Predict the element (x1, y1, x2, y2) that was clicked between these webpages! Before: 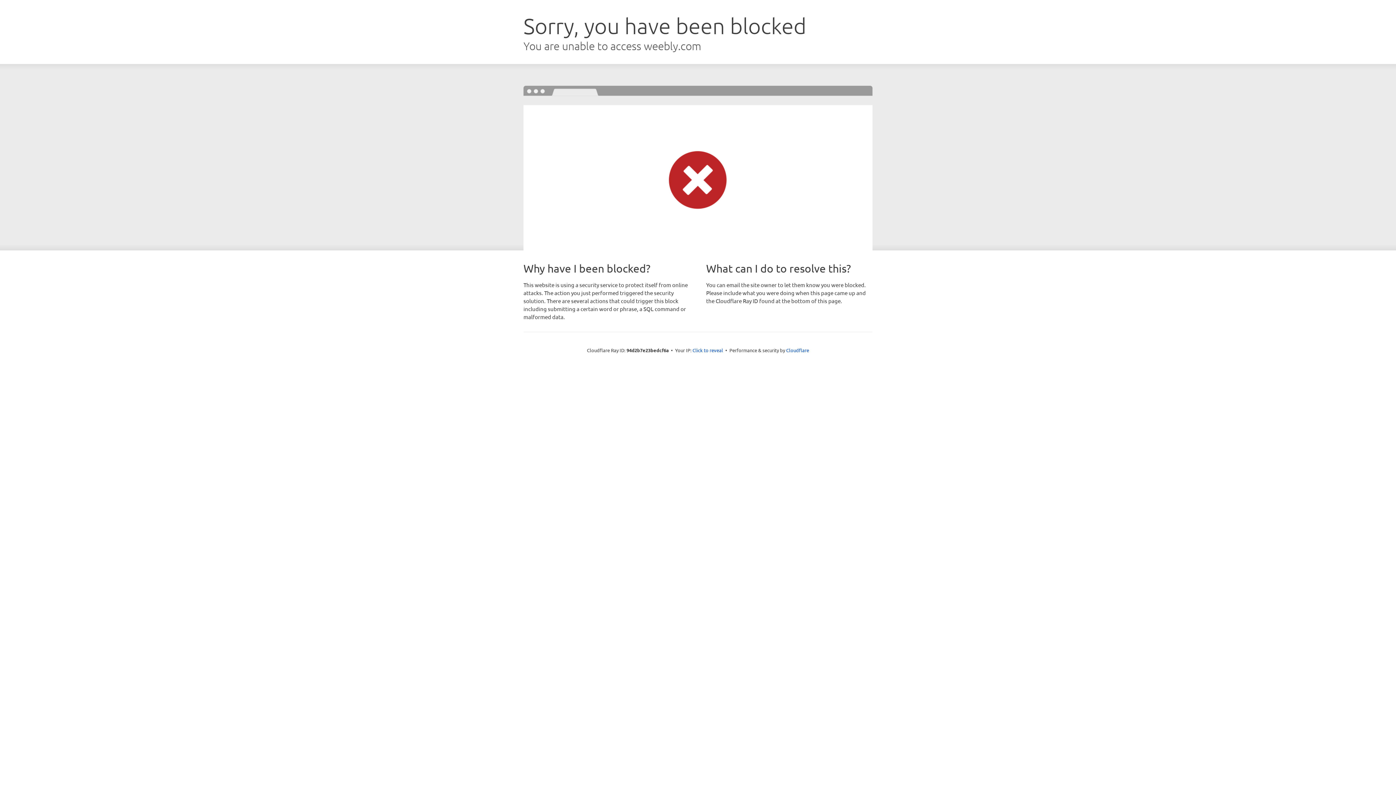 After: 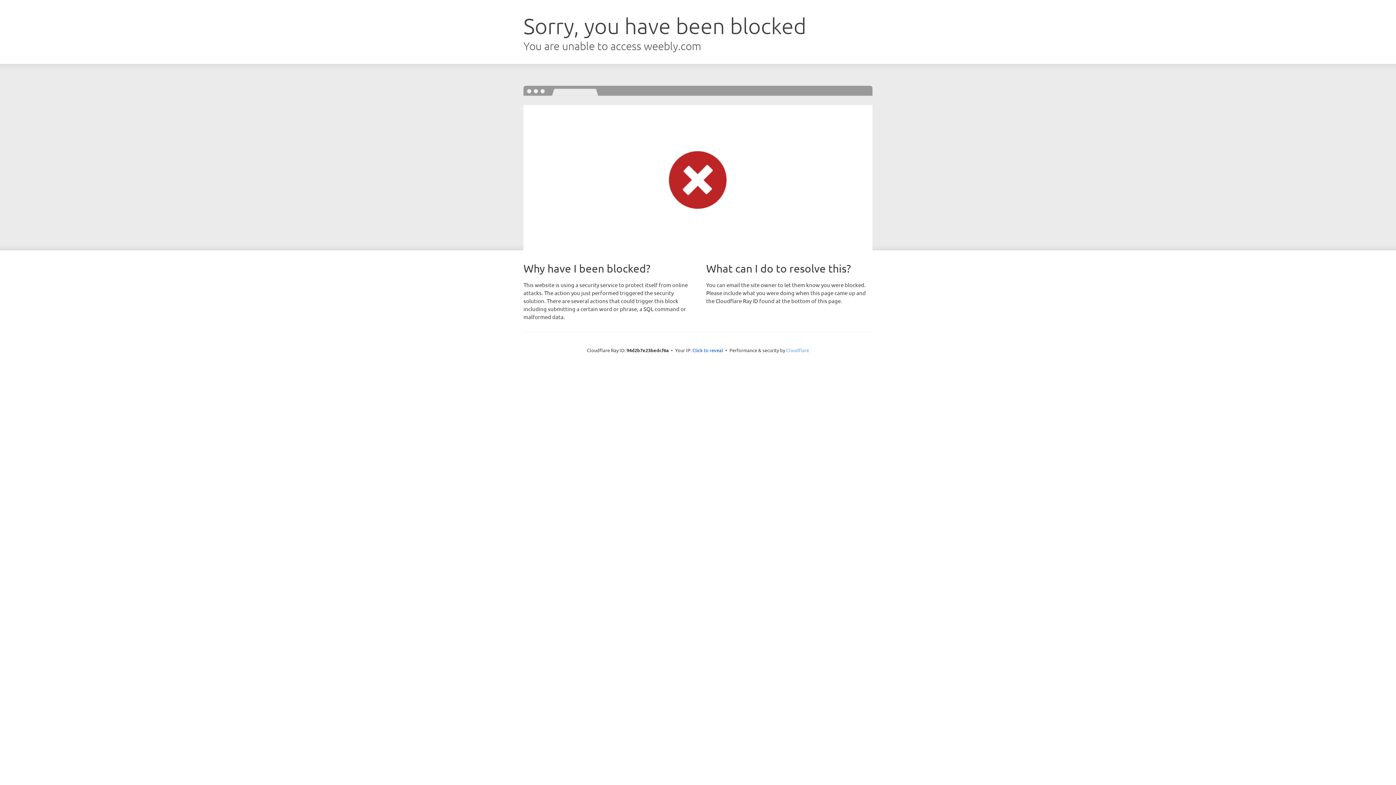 Action: label: Cloudflare bbox: (786, 347, 809, 353)